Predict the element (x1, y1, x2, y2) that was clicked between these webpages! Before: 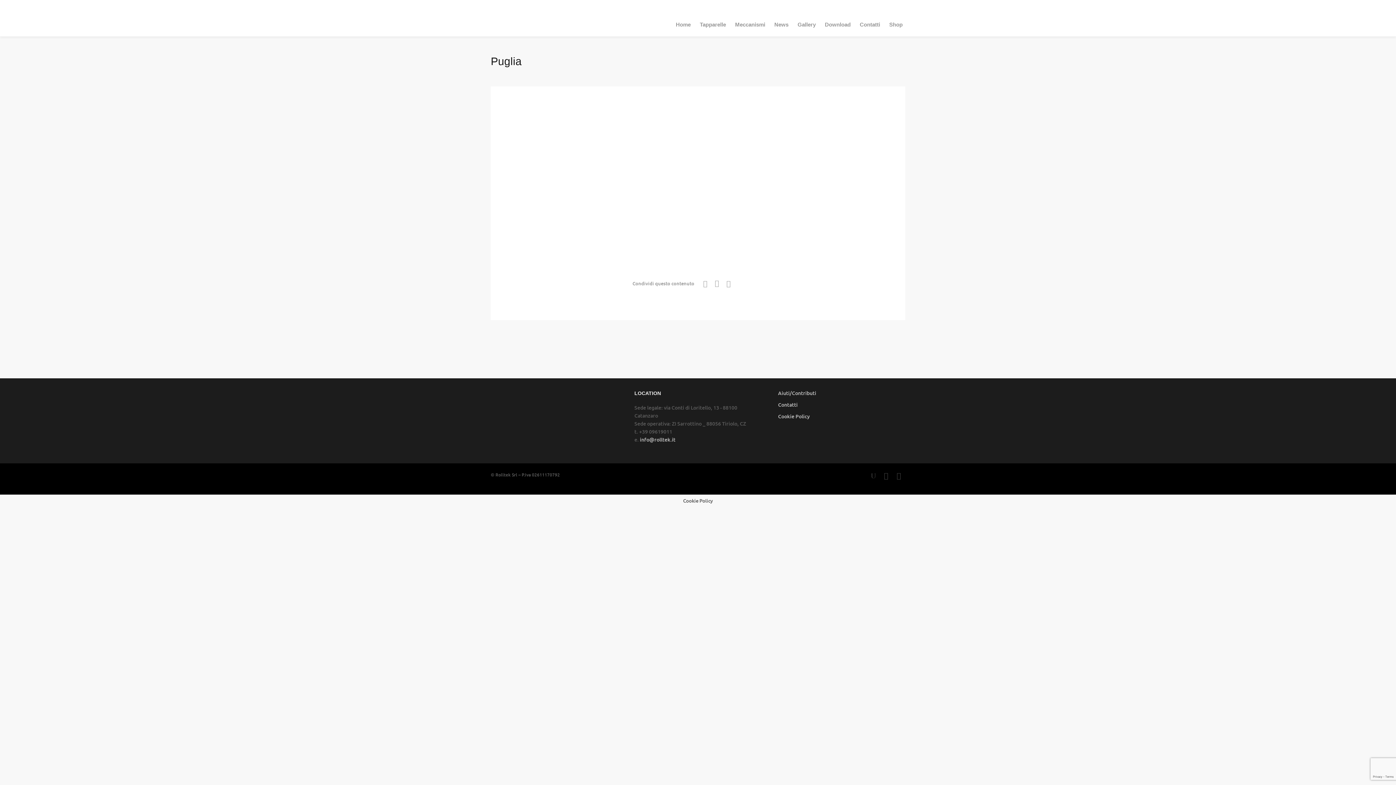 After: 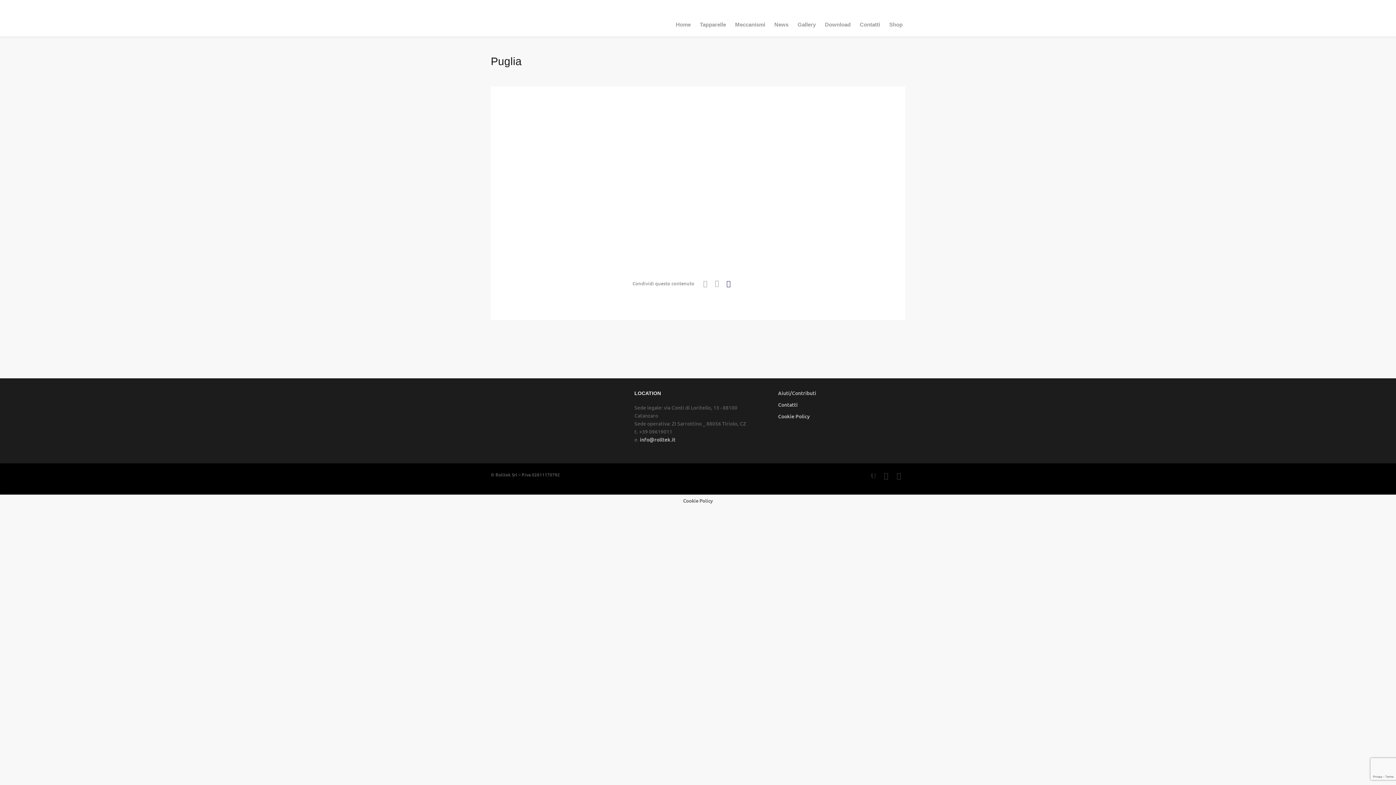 Action: bbox: (723, 277, 734, 289)